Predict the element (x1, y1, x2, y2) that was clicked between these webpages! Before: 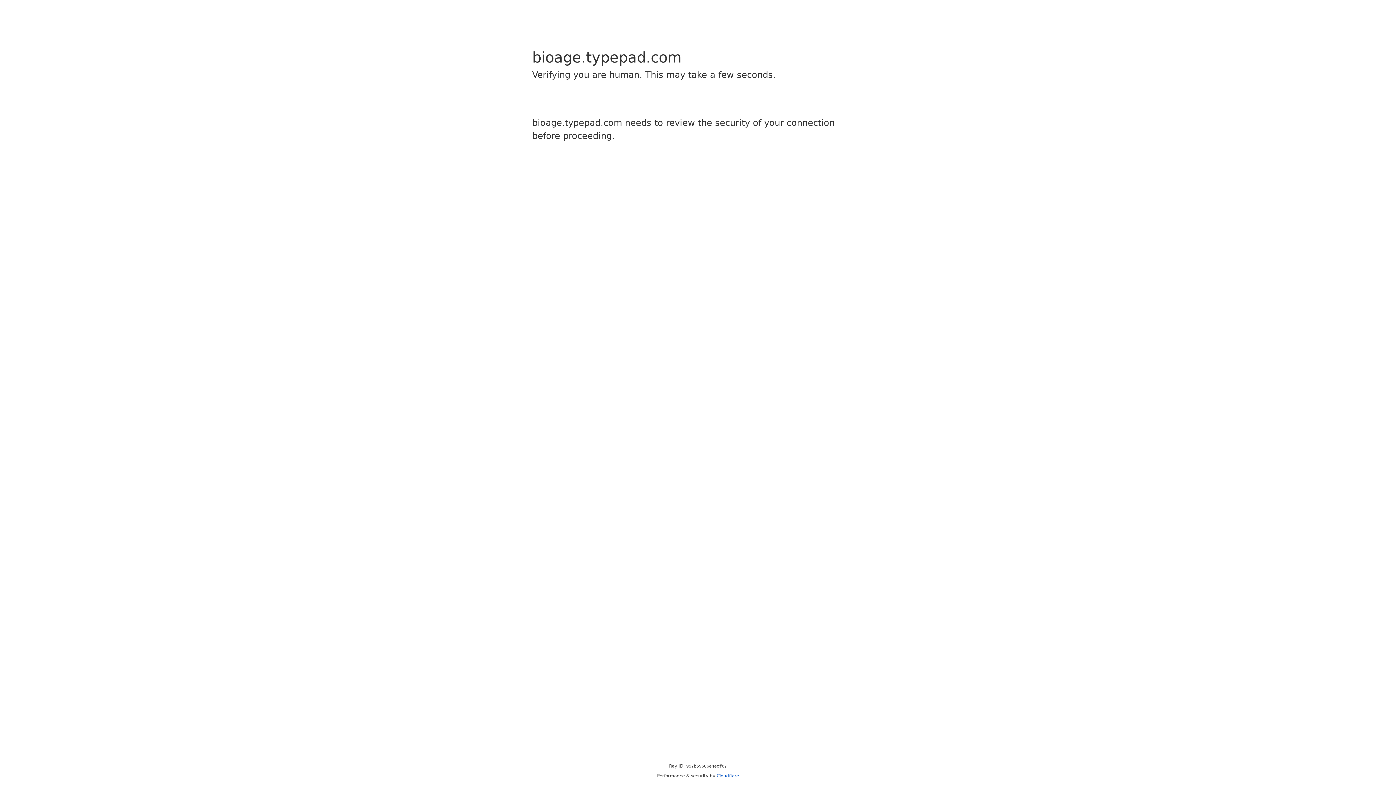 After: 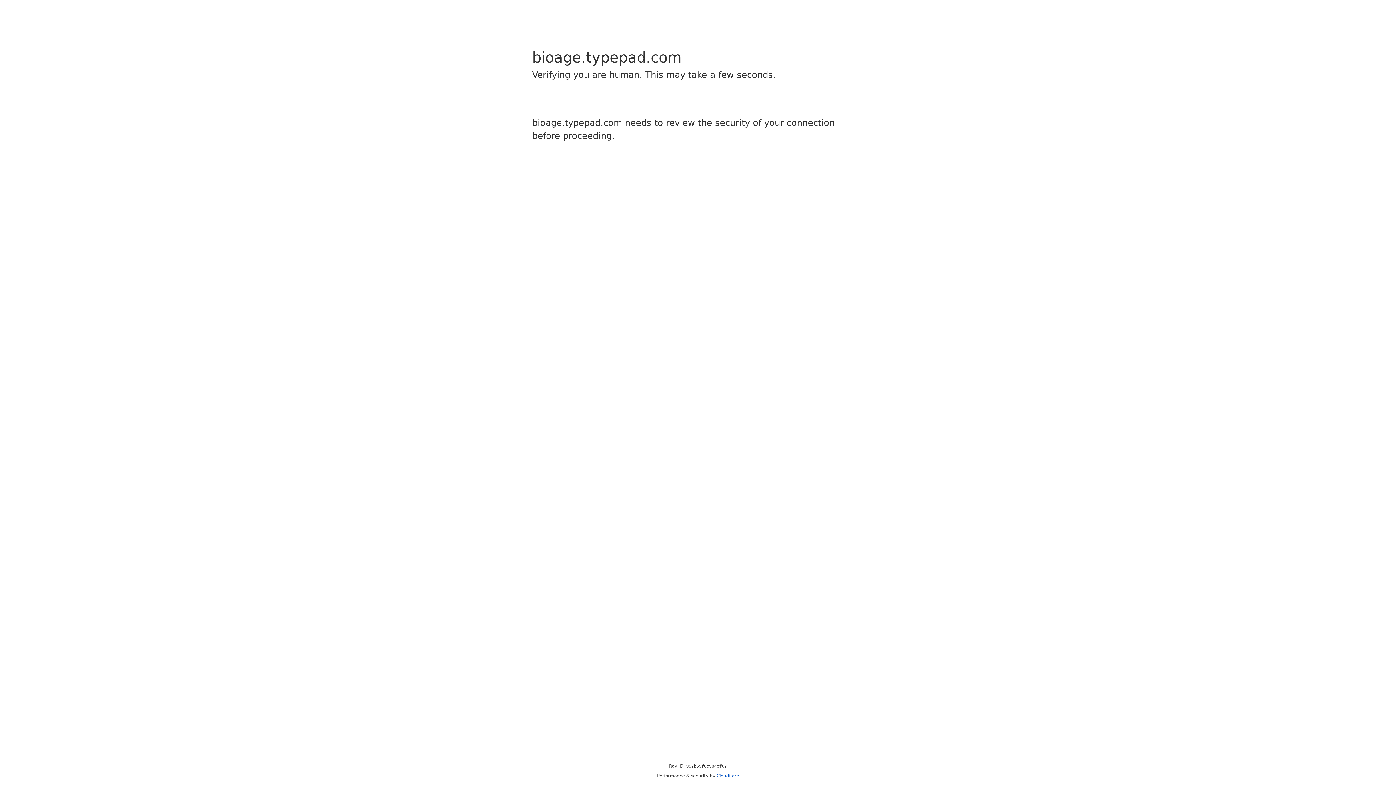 Action: label: Cloudflare bbox: (716, 773, 739, 778)